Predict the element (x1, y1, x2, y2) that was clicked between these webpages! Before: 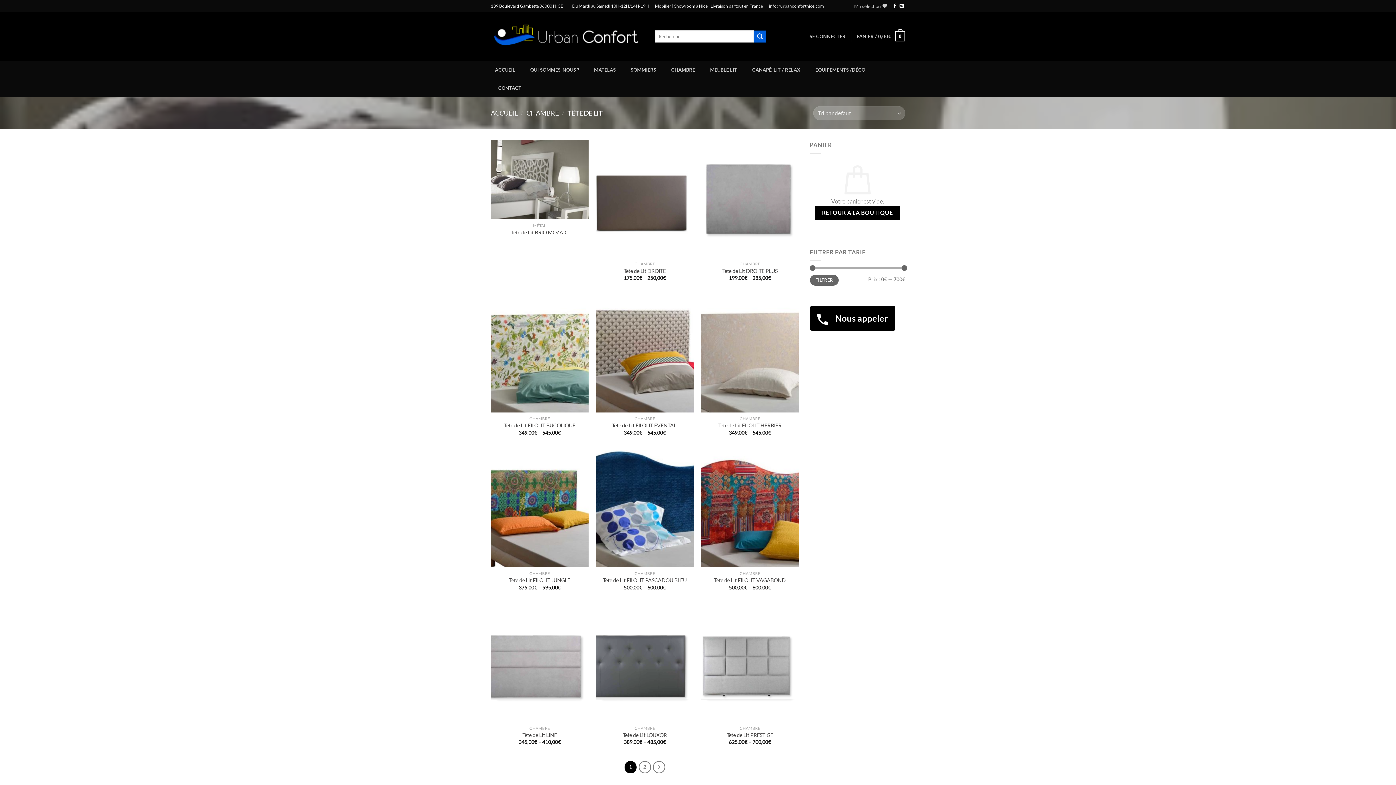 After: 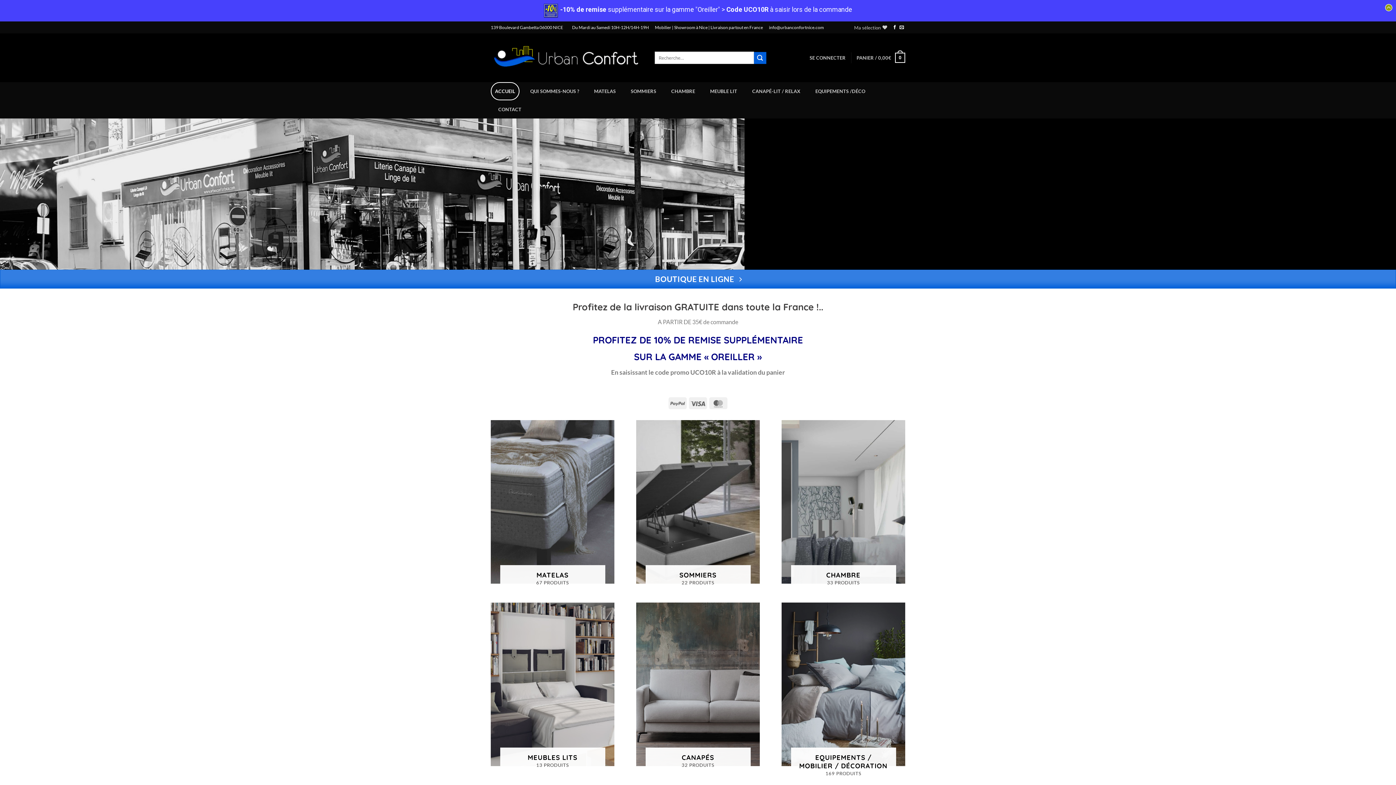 Action: bbox: (490, 20, 644, 52)